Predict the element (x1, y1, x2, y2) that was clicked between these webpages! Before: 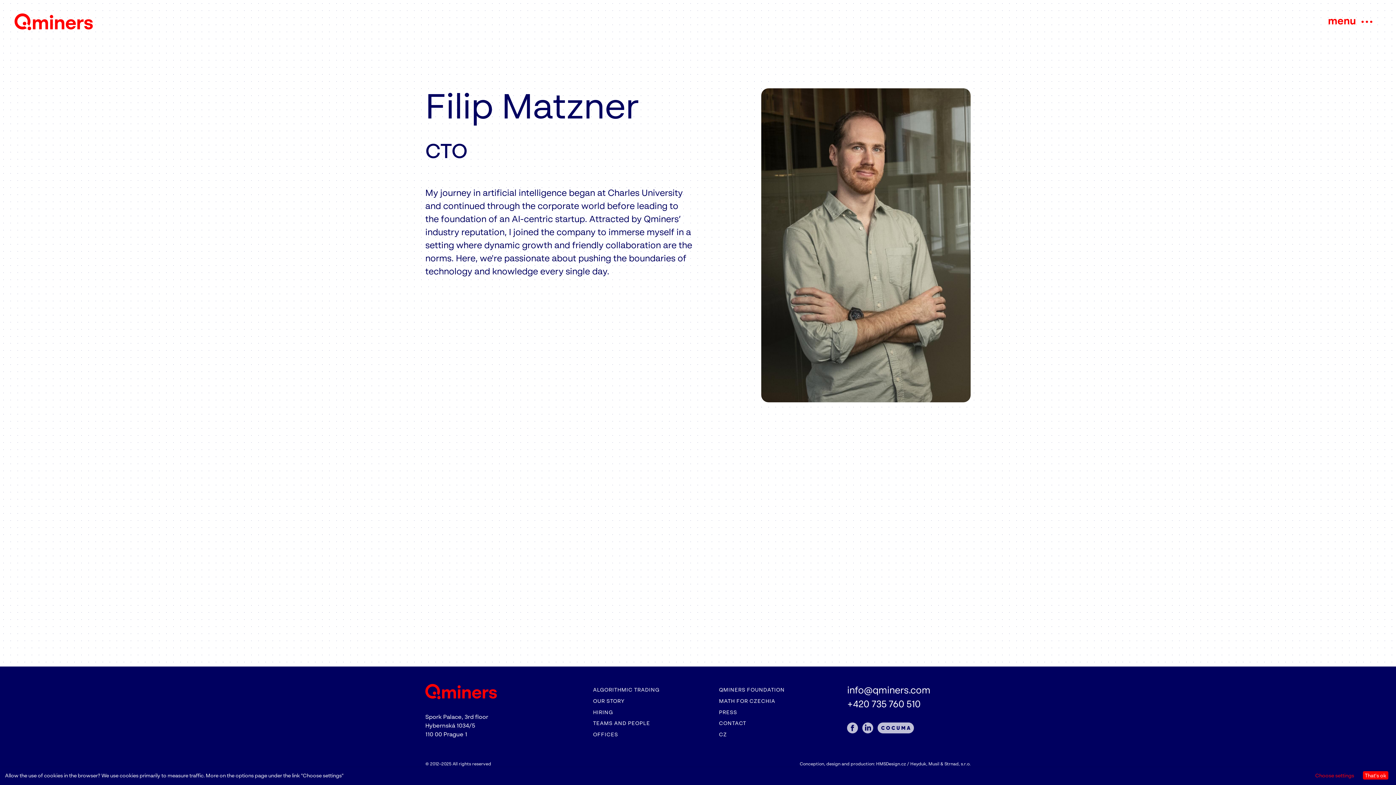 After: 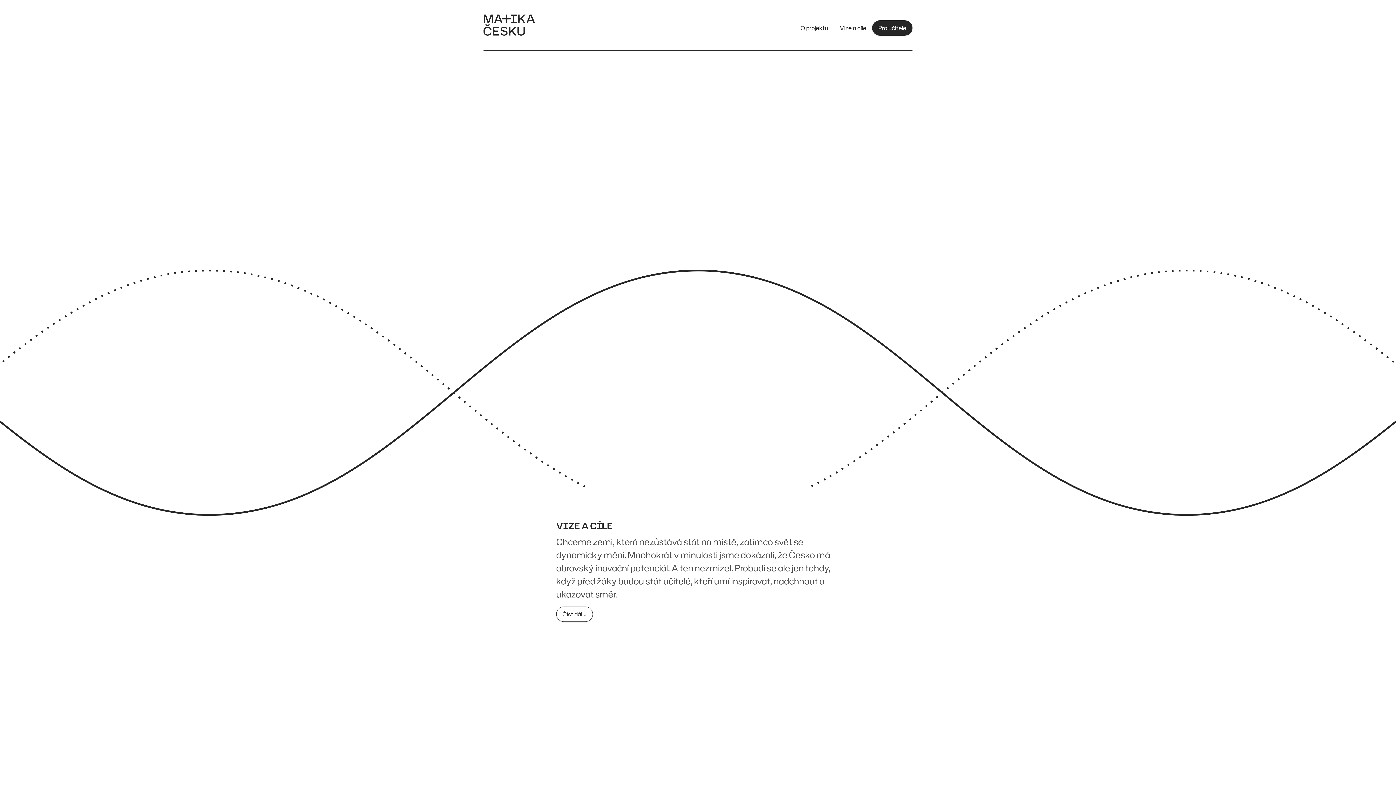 Action: bbox: (719, 699, 775, 704) label: MATH FOR CZECHIA